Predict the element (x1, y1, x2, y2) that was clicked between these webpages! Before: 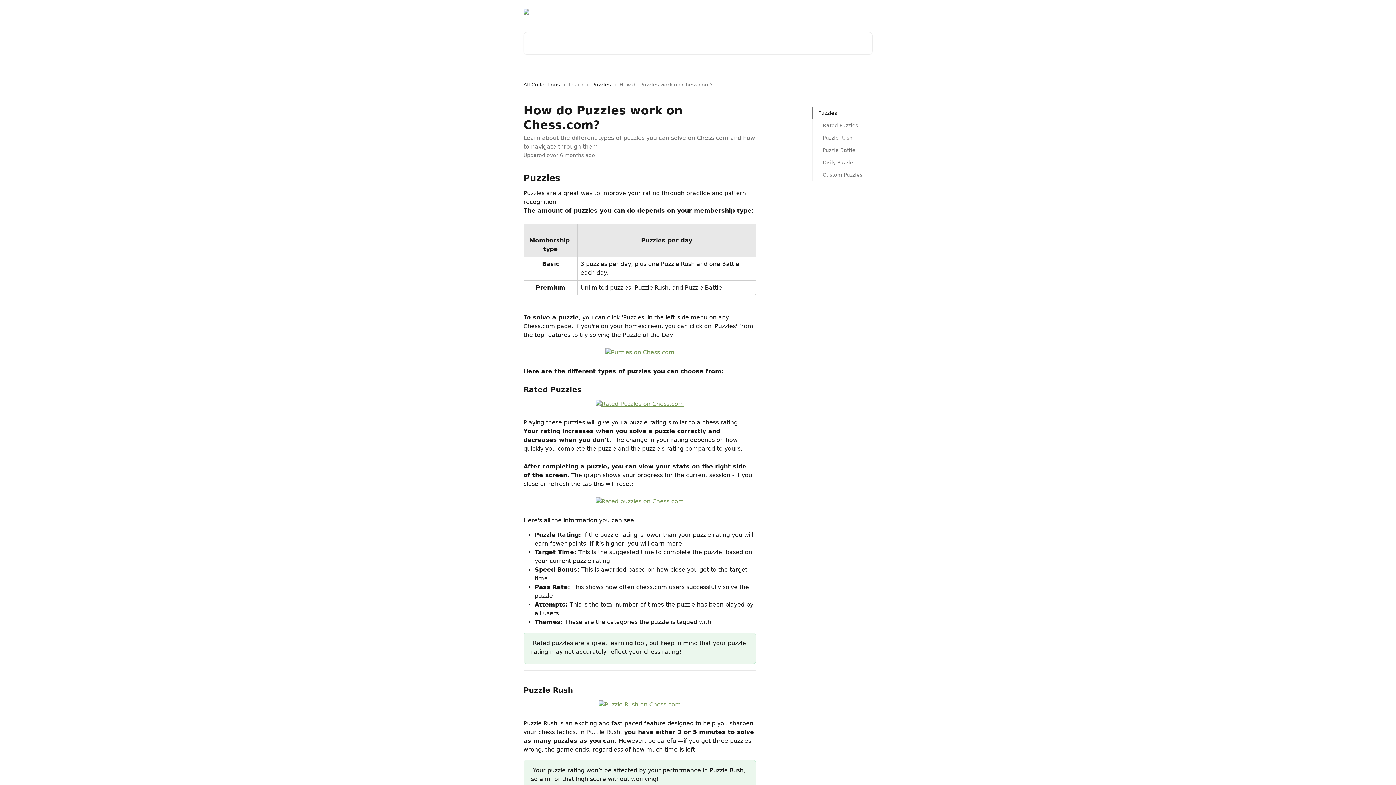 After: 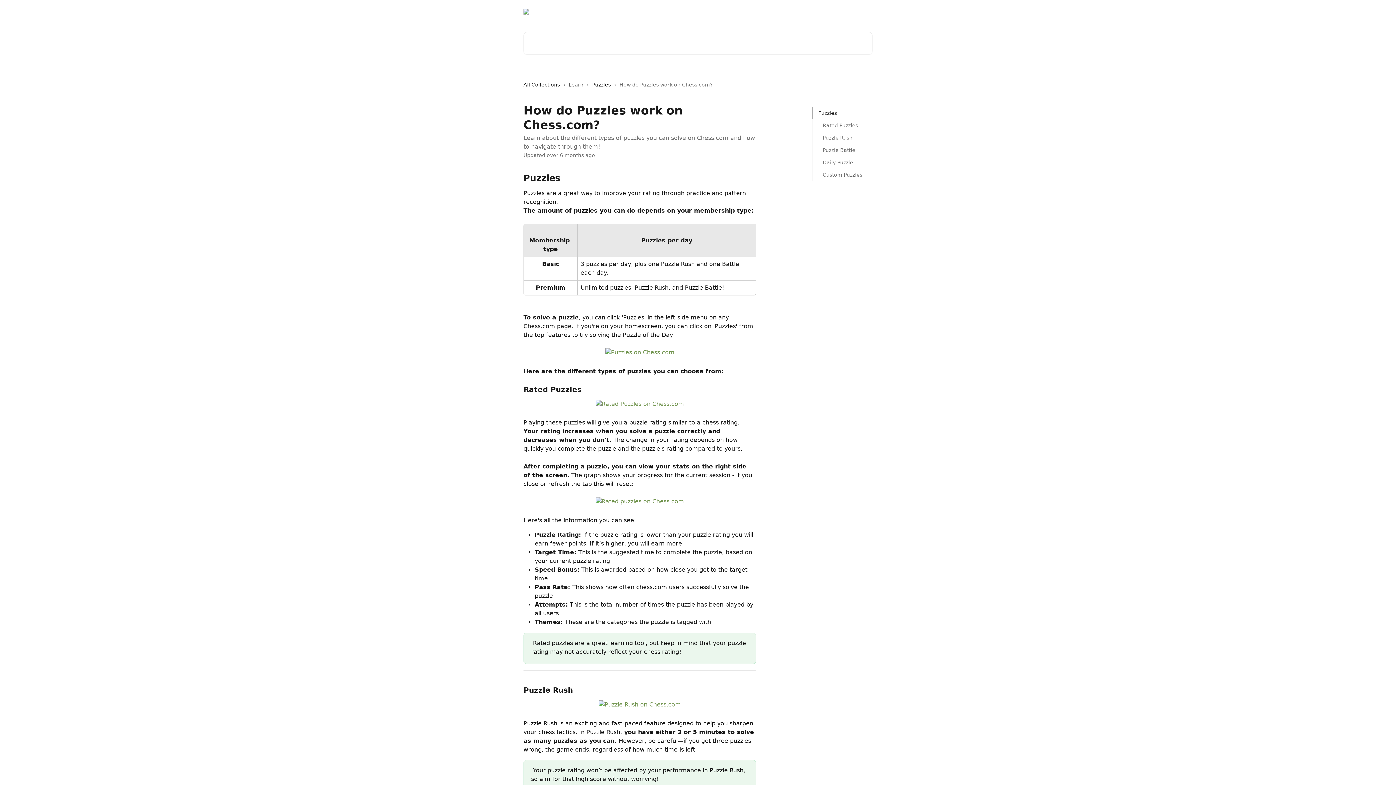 Action: bbox: (595, 401, 684, 407)